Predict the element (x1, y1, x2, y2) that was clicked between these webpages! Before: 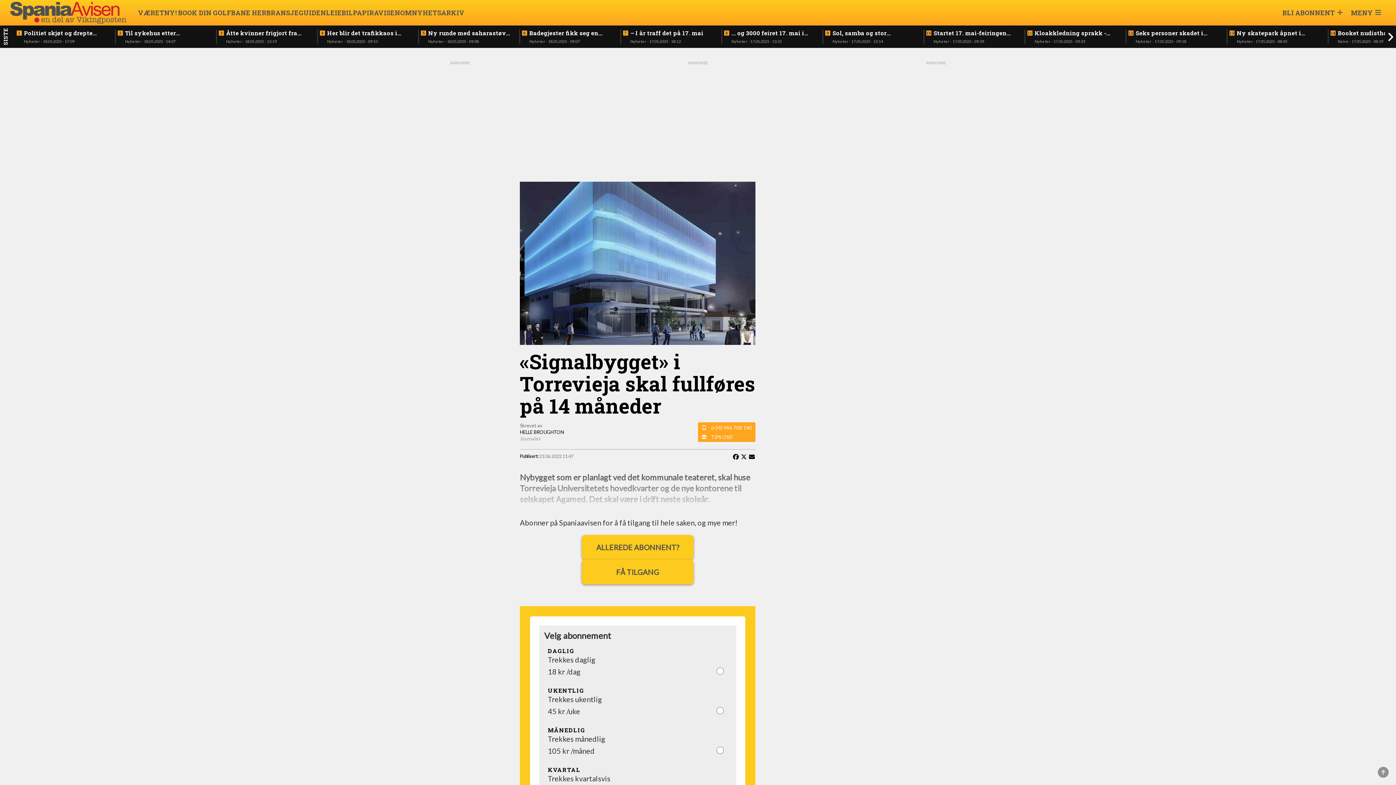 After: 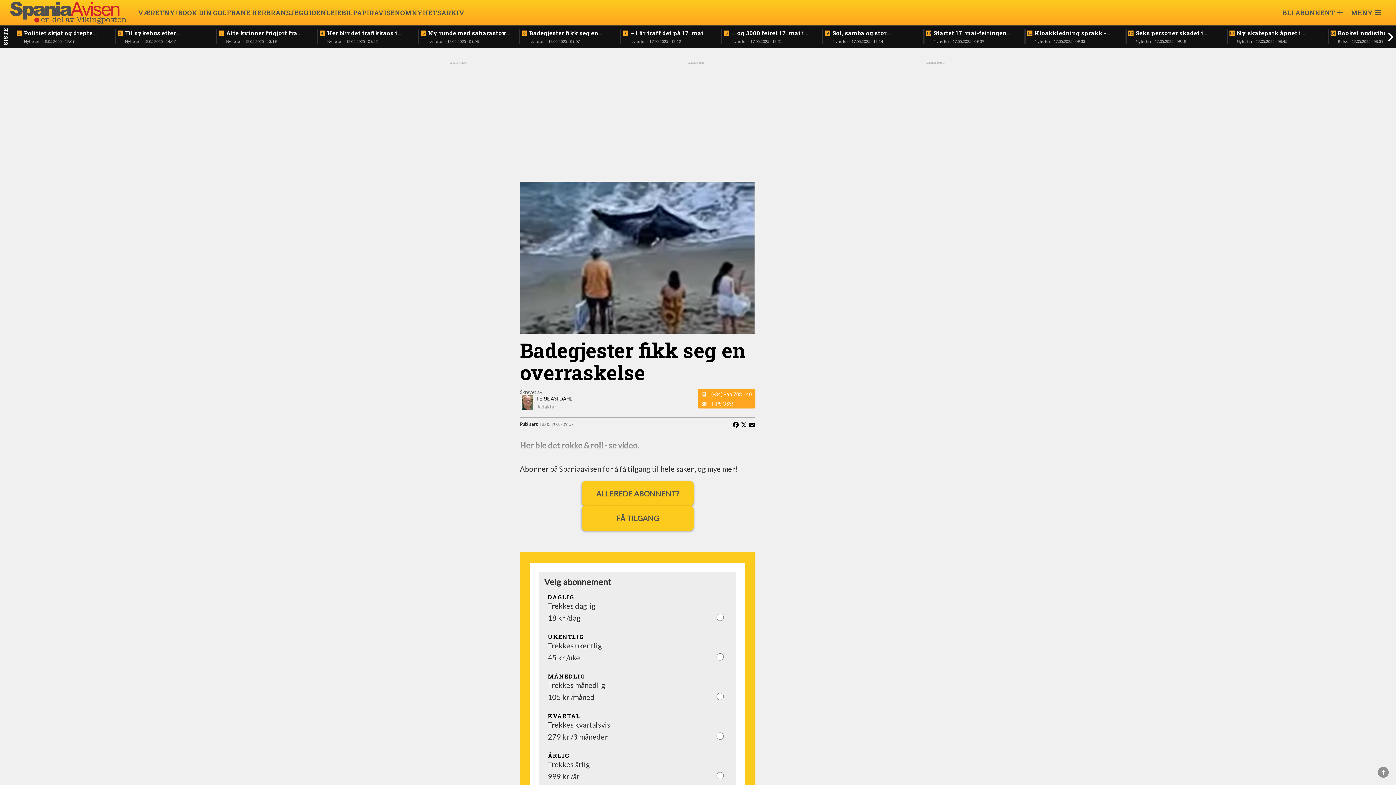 Action: bbox: (529, 29, 611, 36) label: Badegjester fikk seg en overraskelse